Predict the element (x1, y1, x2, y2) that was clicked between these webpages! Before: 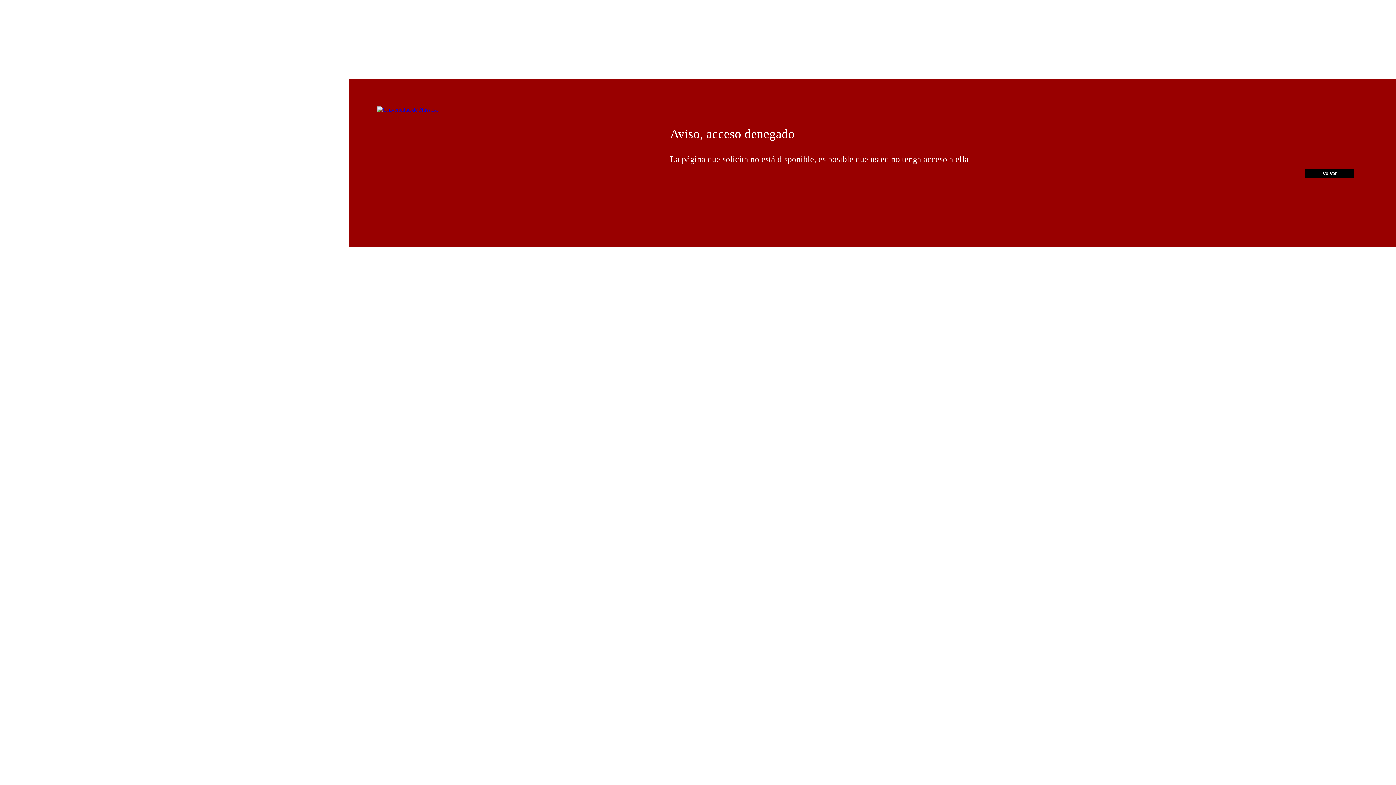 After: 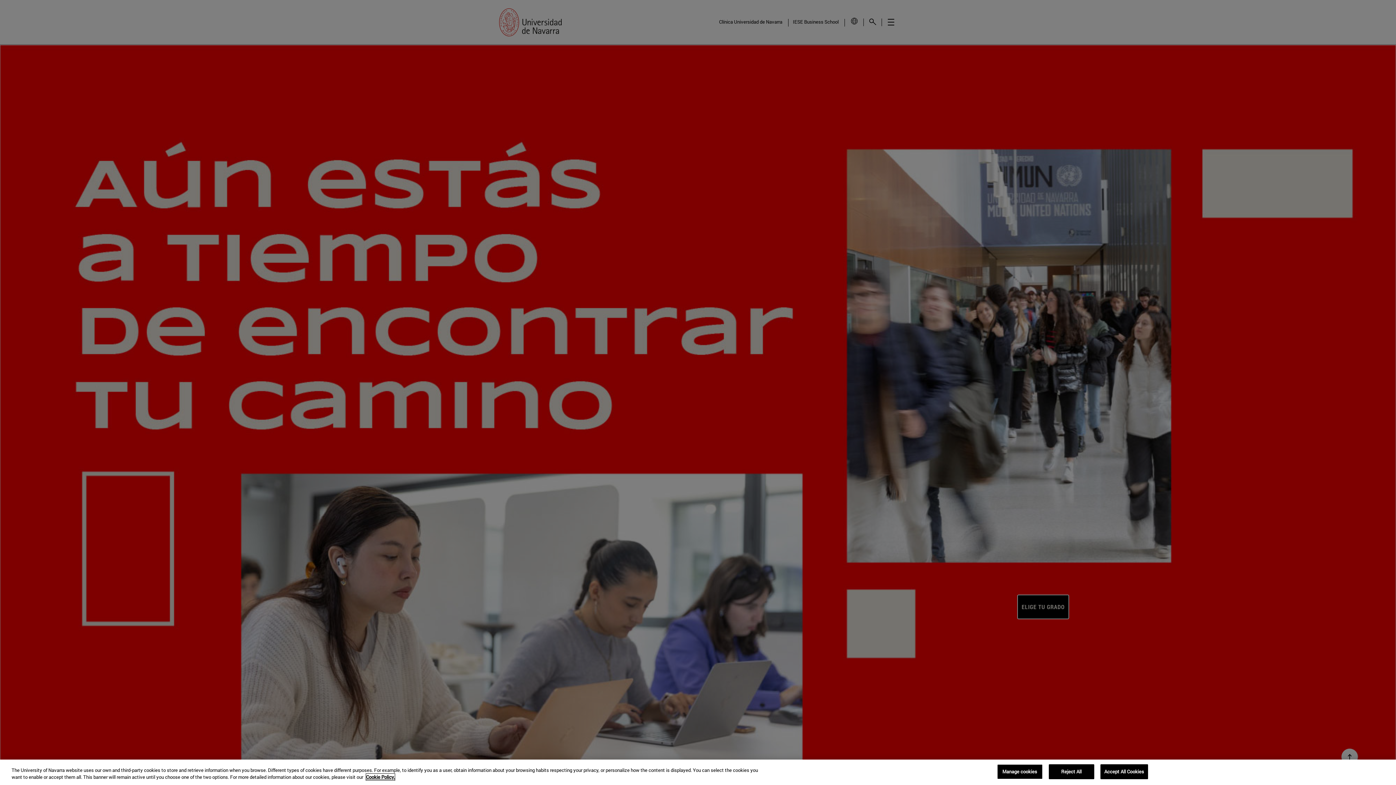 Action: bbox: (377, 106, 437, 112)